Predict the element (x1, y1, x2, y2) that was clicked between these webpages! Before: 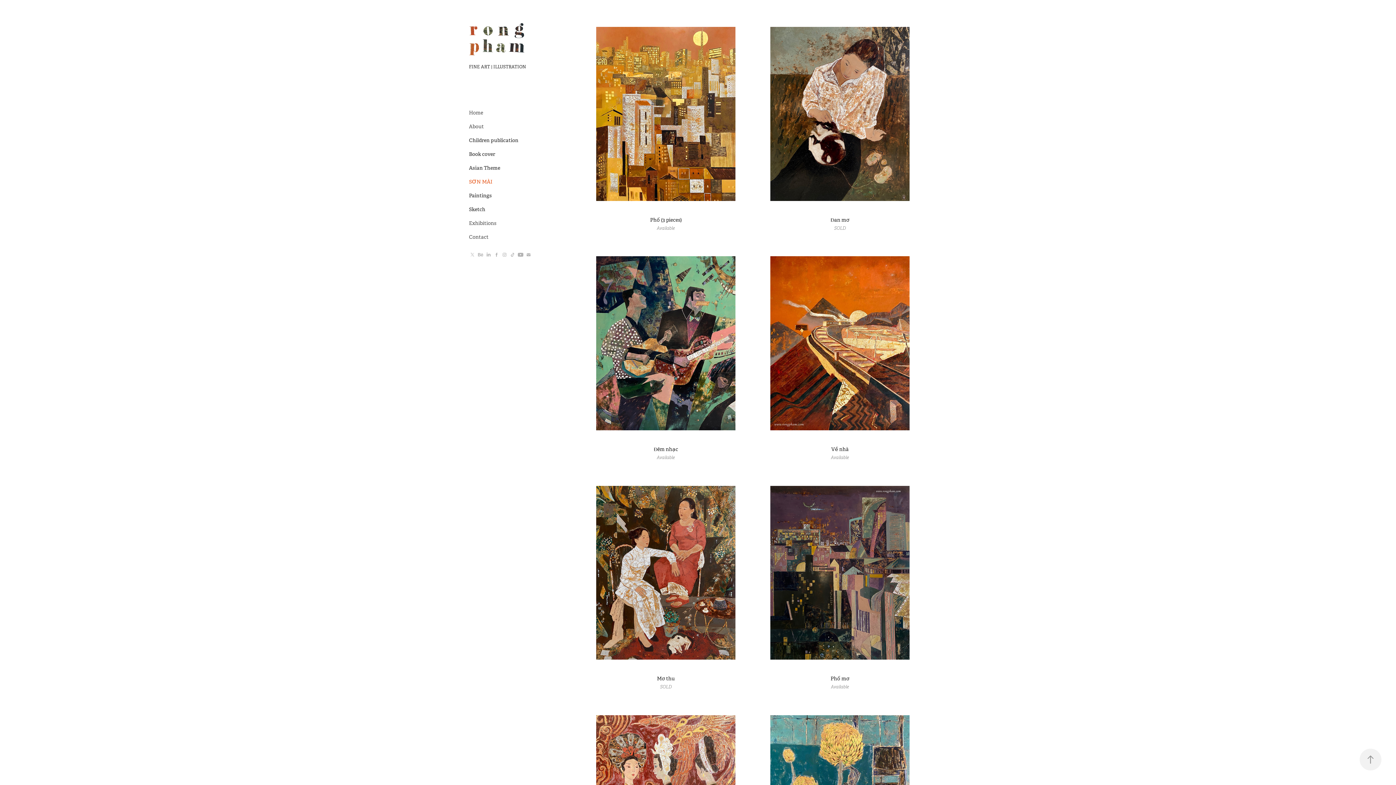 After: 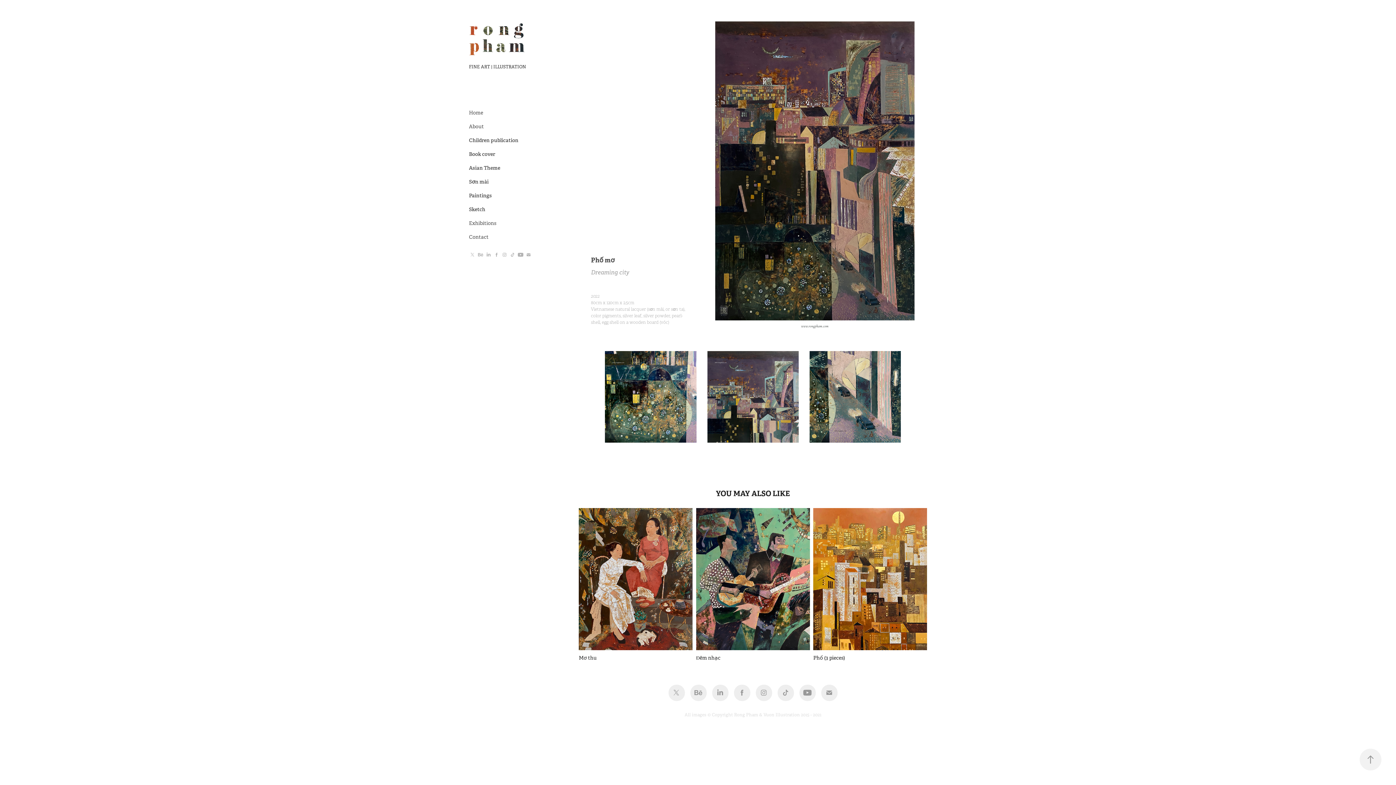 Action: label: Phố mơ
Available bbox: (753, 477, 927, 706)